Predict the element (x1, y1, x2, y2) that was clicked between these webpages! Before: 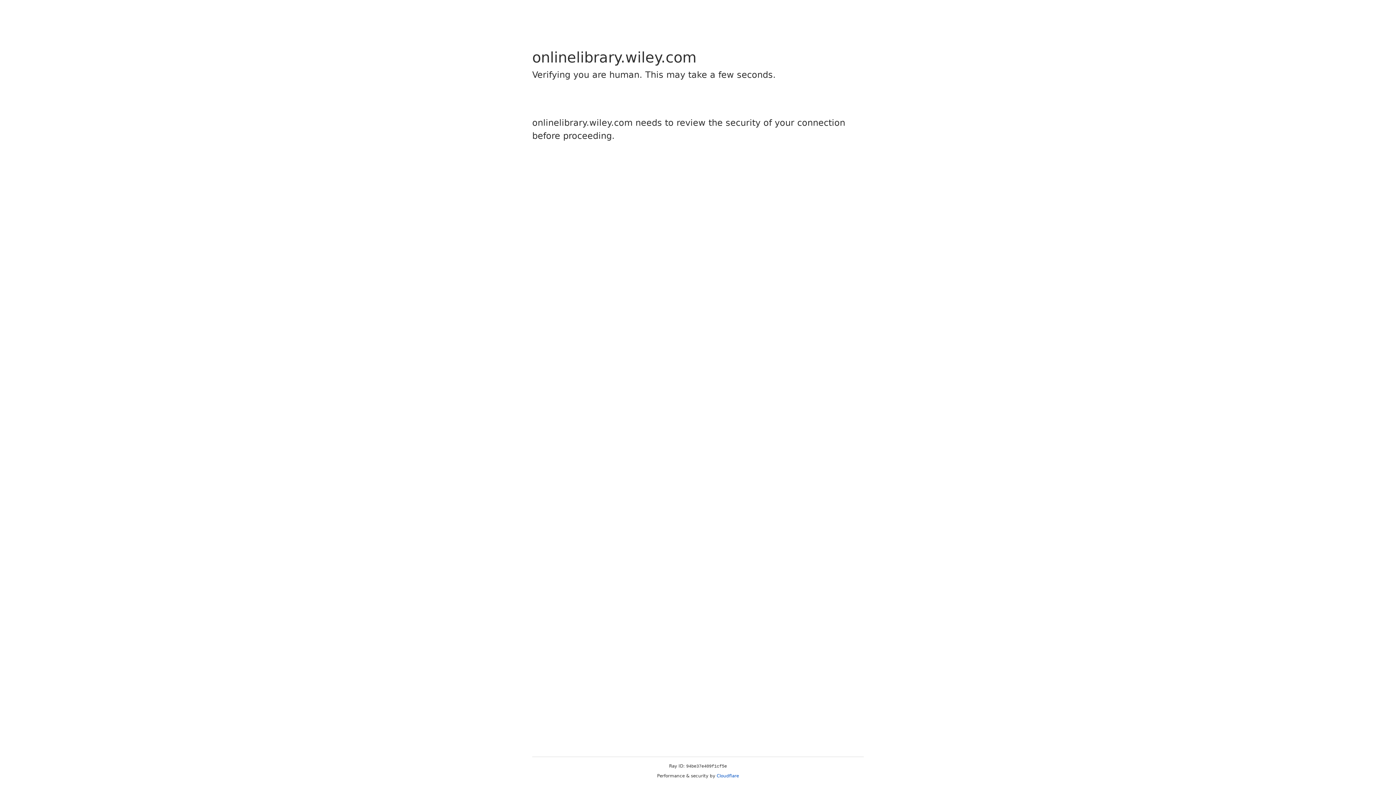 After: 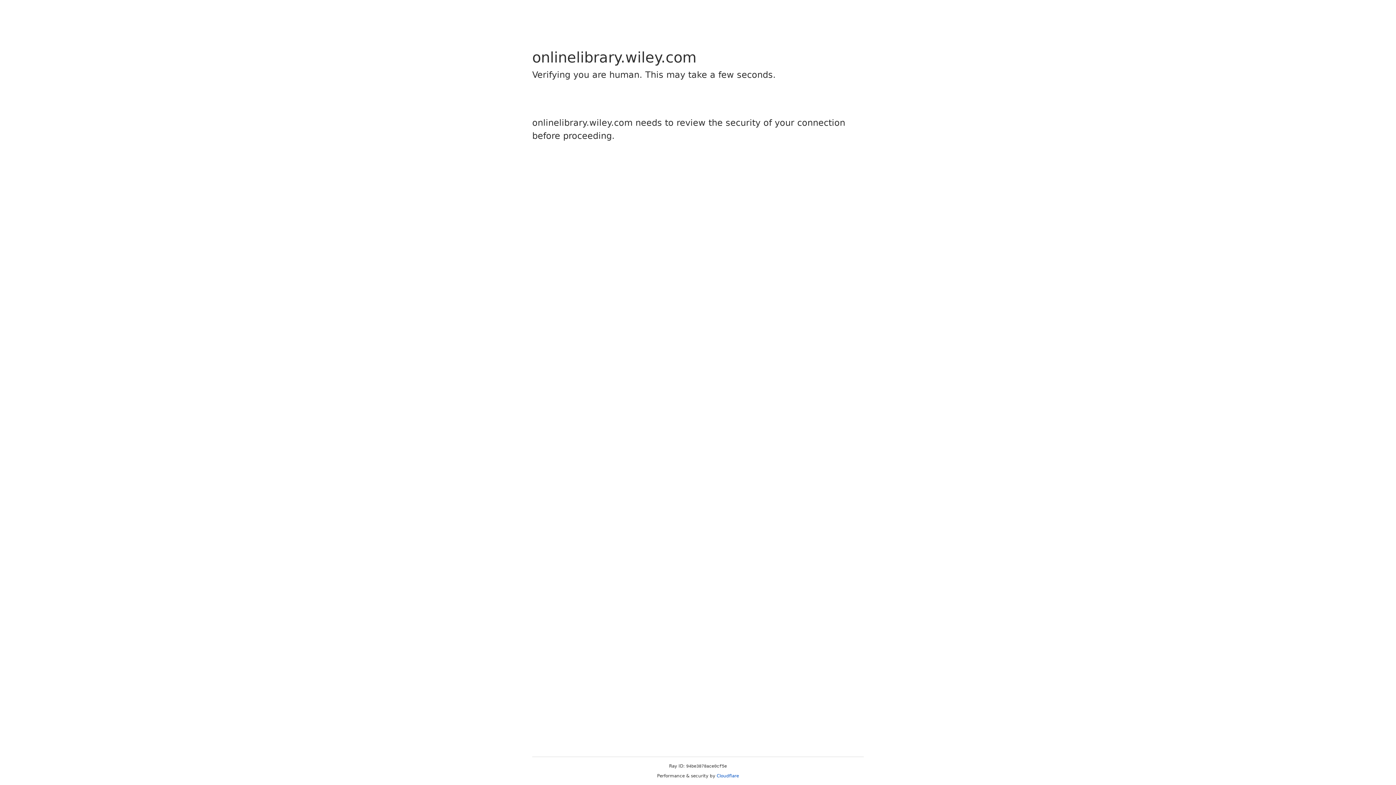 Action: bbox: (716, 773, 739, 778) label: Cloudflare